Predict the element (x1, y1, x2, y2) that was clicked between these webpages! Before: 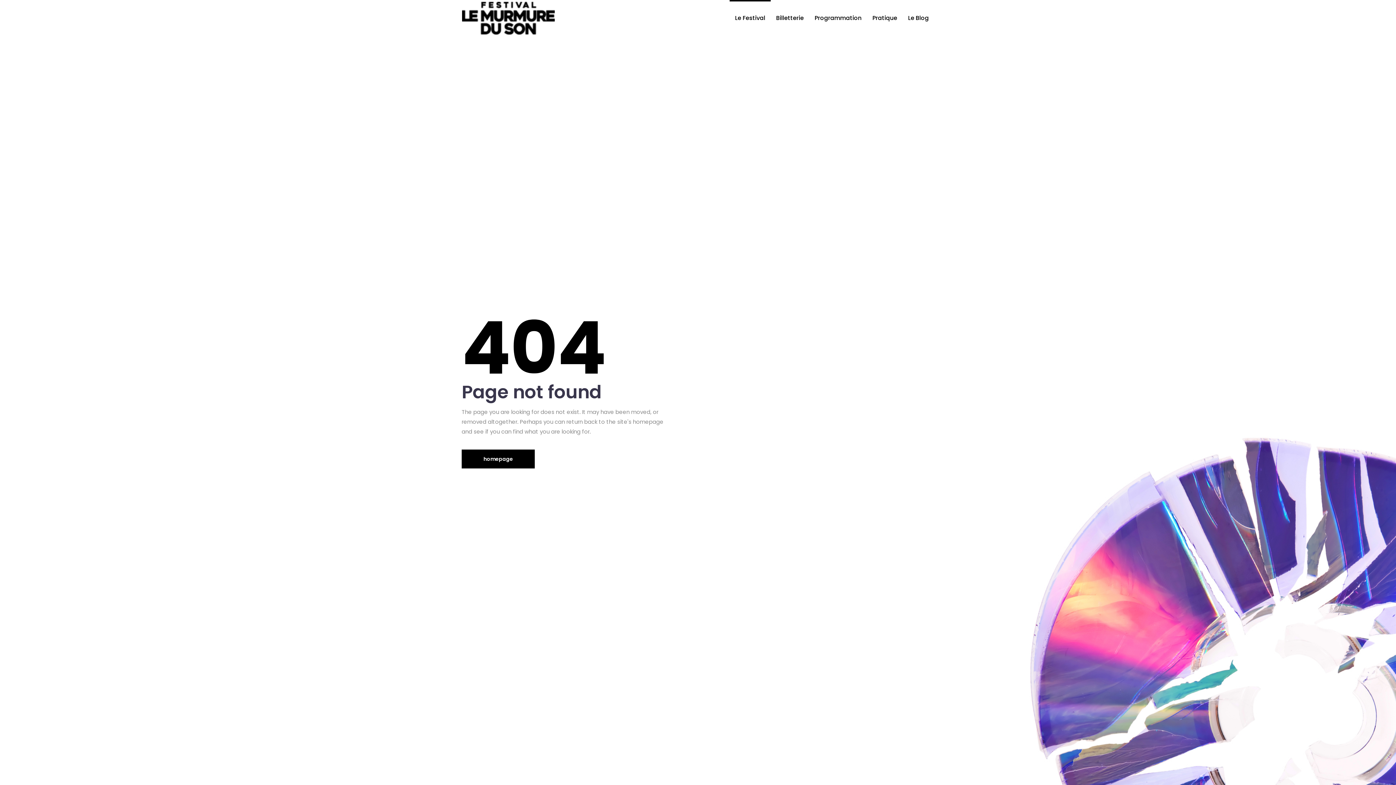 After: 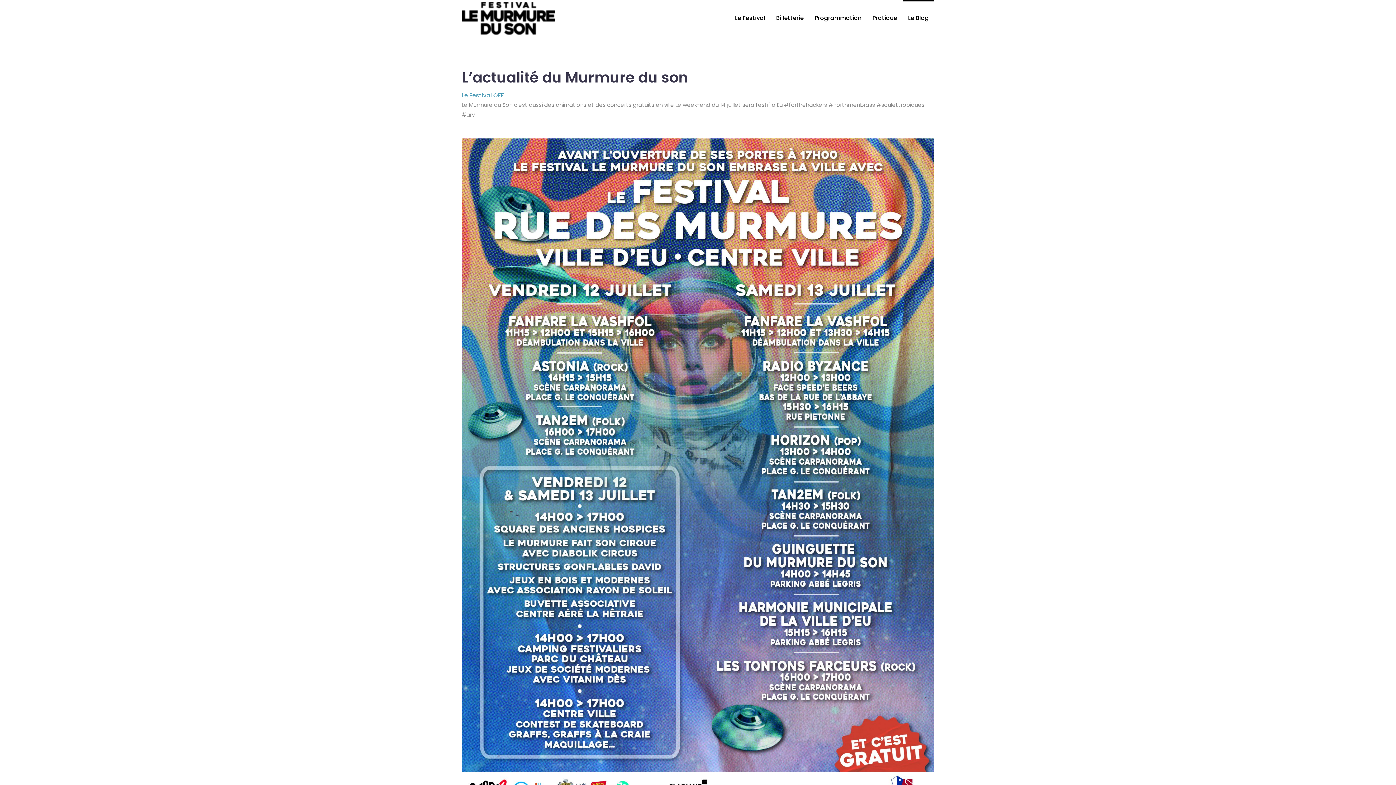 Action: label: Le Blog bbox: (902, 0, 934, 36)